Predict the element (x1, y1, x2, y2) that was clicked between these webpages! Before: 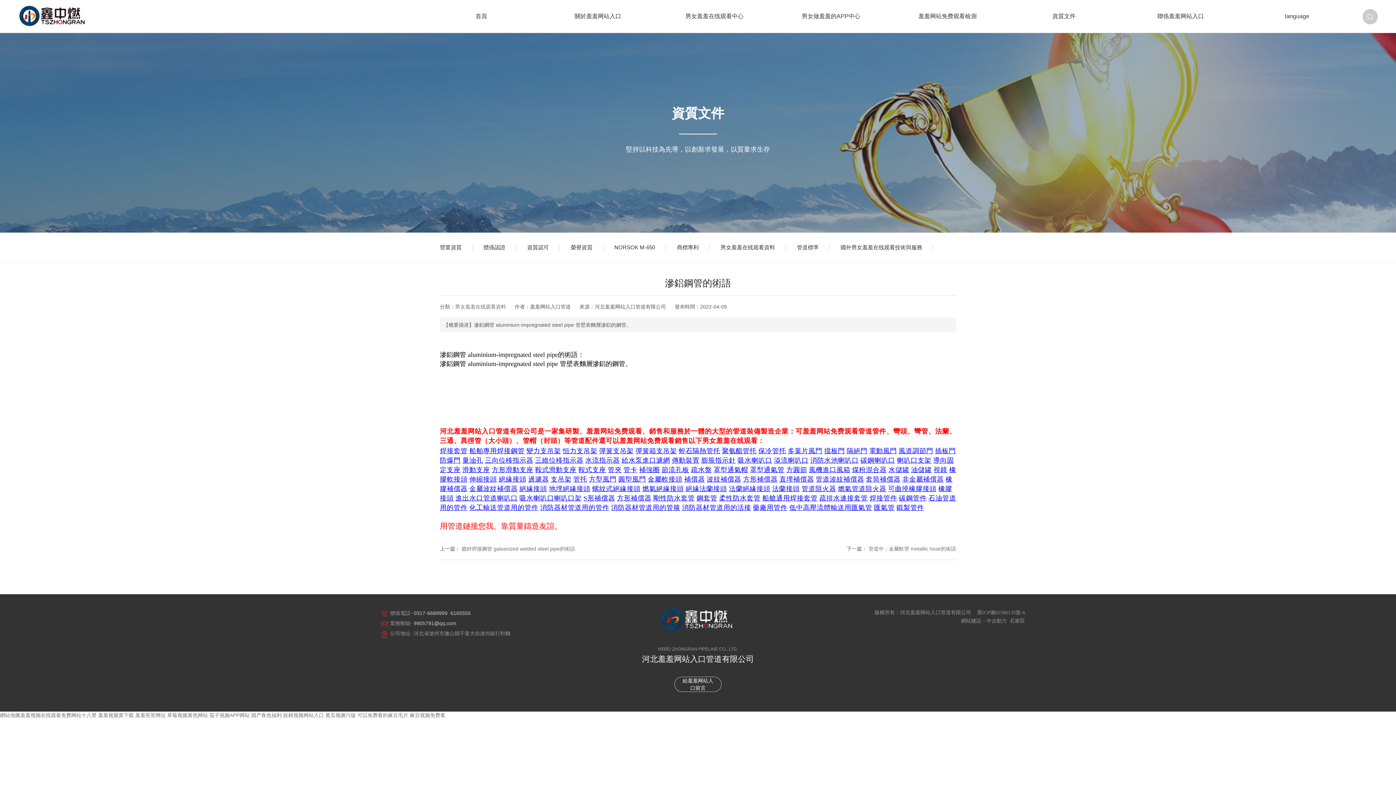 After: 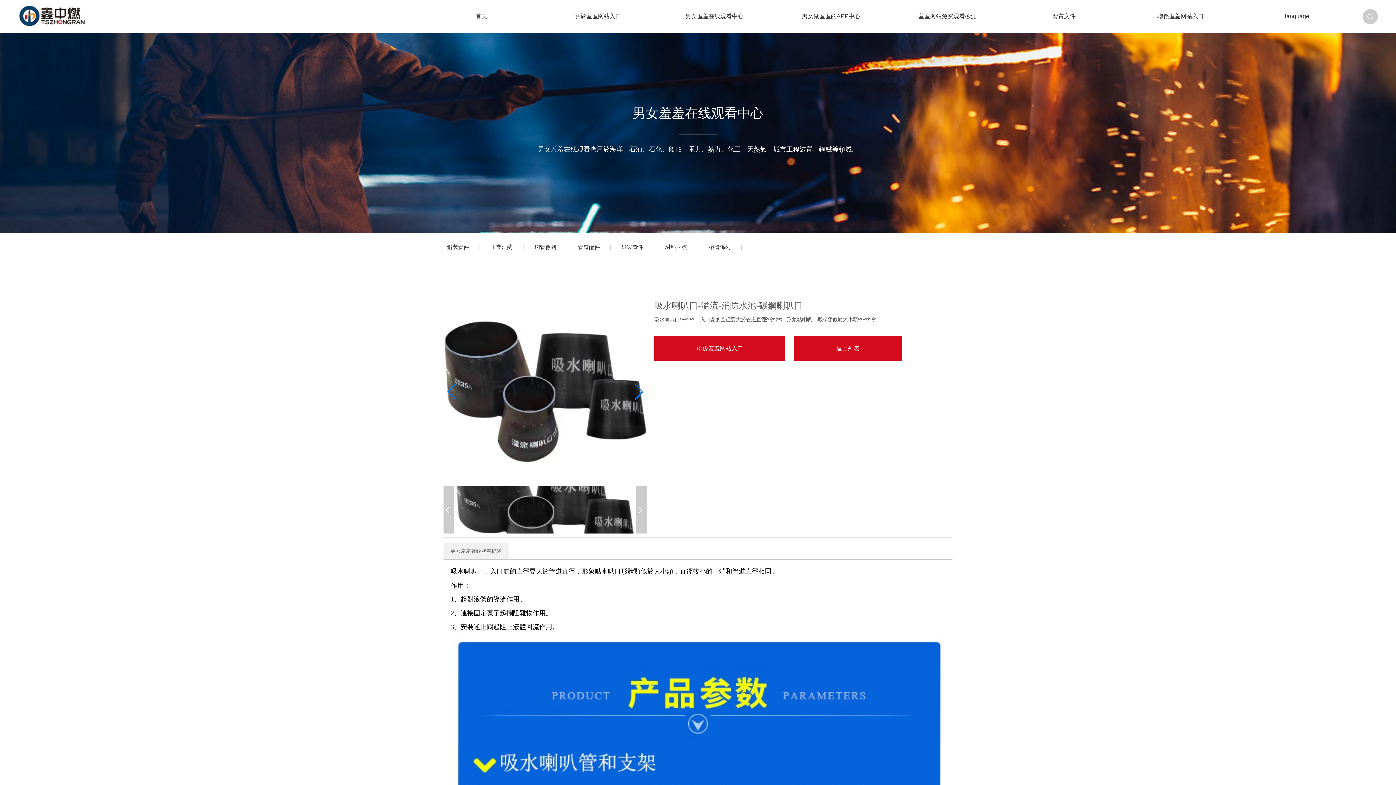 Action: bbox: (774, 456, 808, 464) label: 溢流喇叭口